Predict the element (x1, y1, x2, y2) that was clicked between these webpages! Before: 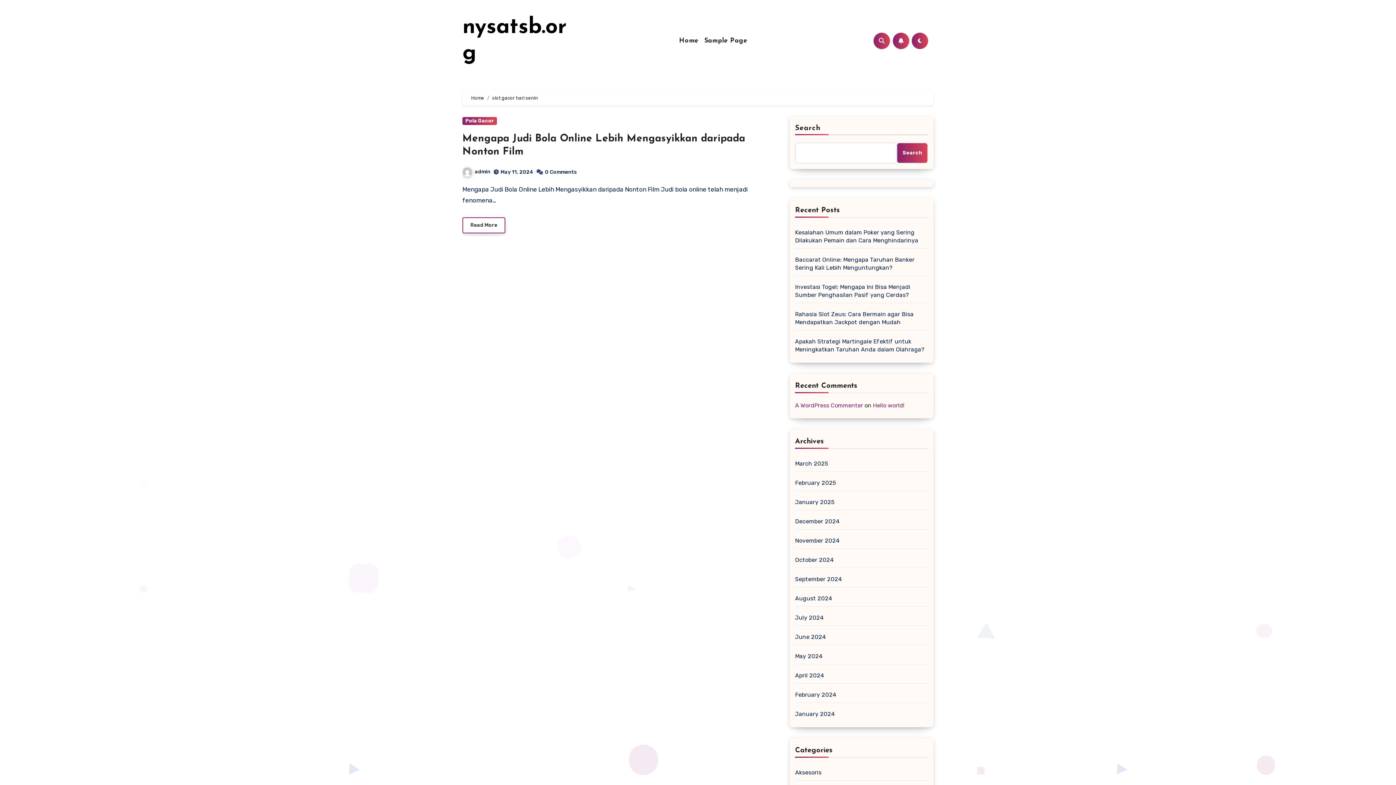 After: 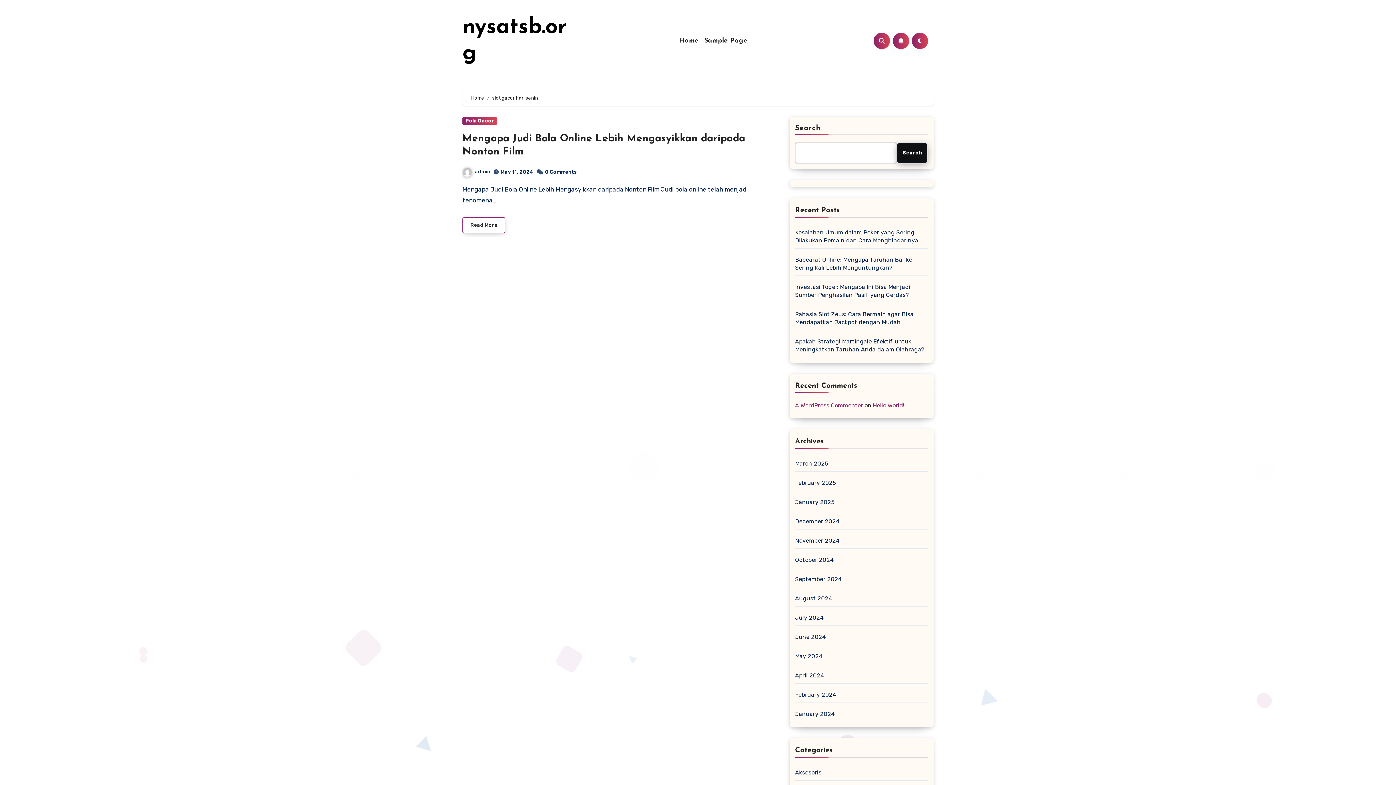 Action: bbox: (896, 142, 928, 163) label: Search